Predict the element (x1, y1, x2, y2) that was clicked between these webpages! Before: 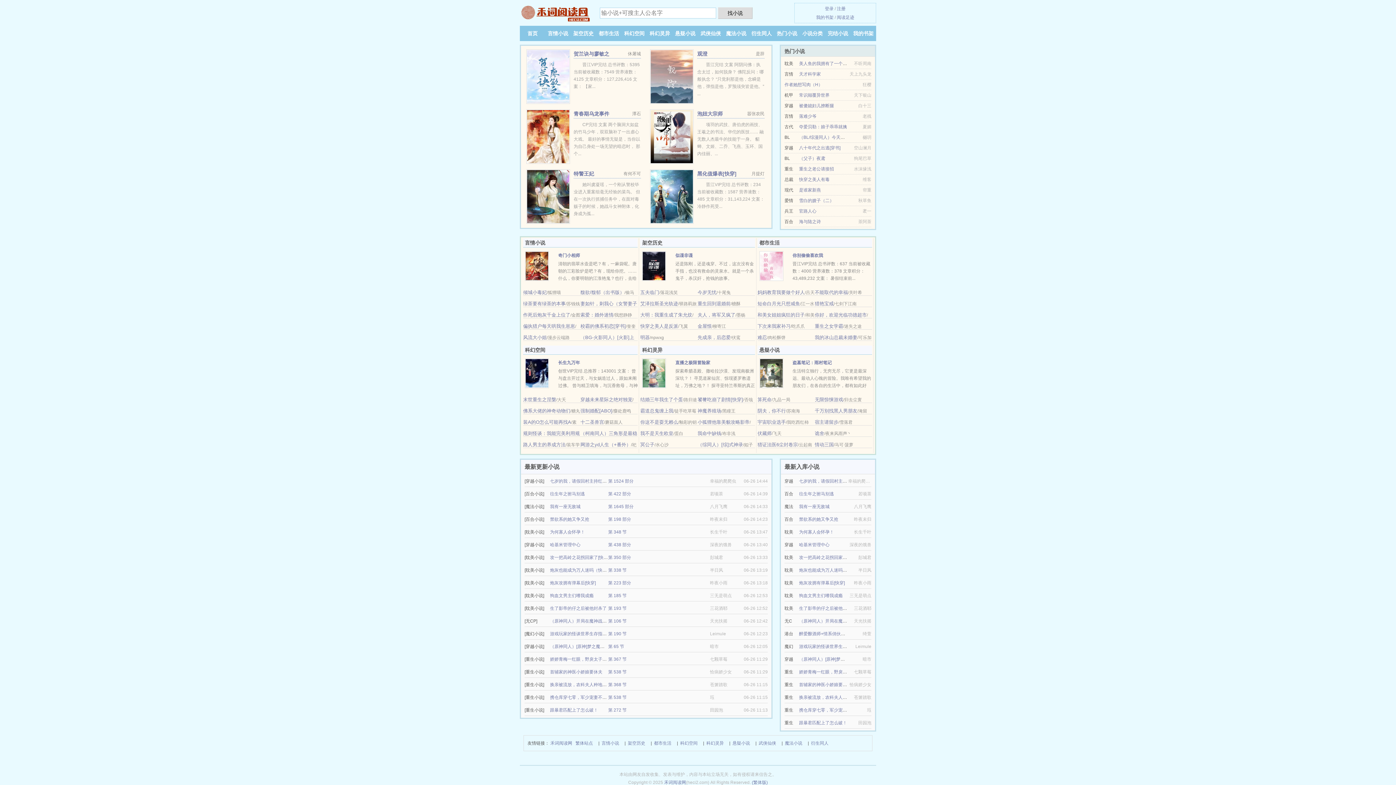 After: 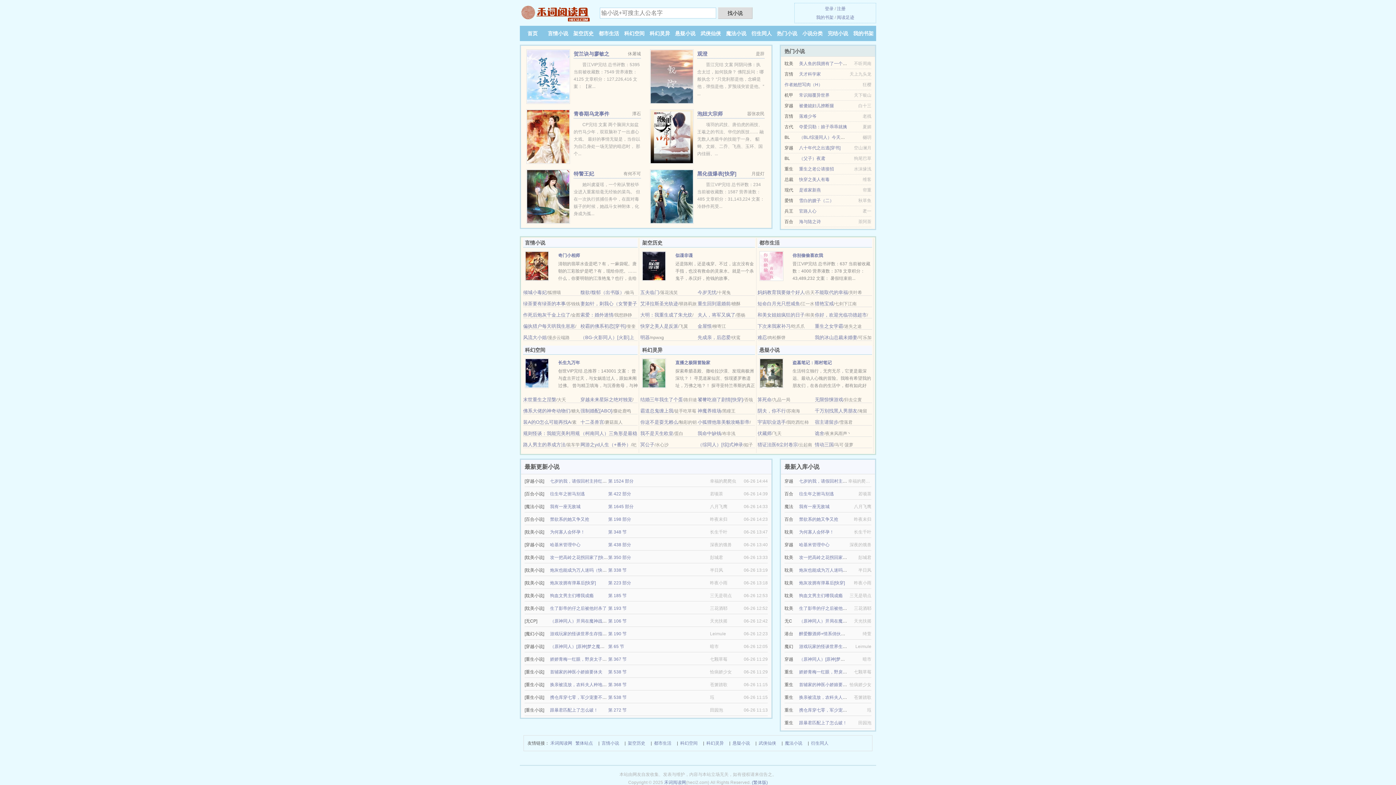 Action: label: 登录 bbox: (825, 6, 833, 11)